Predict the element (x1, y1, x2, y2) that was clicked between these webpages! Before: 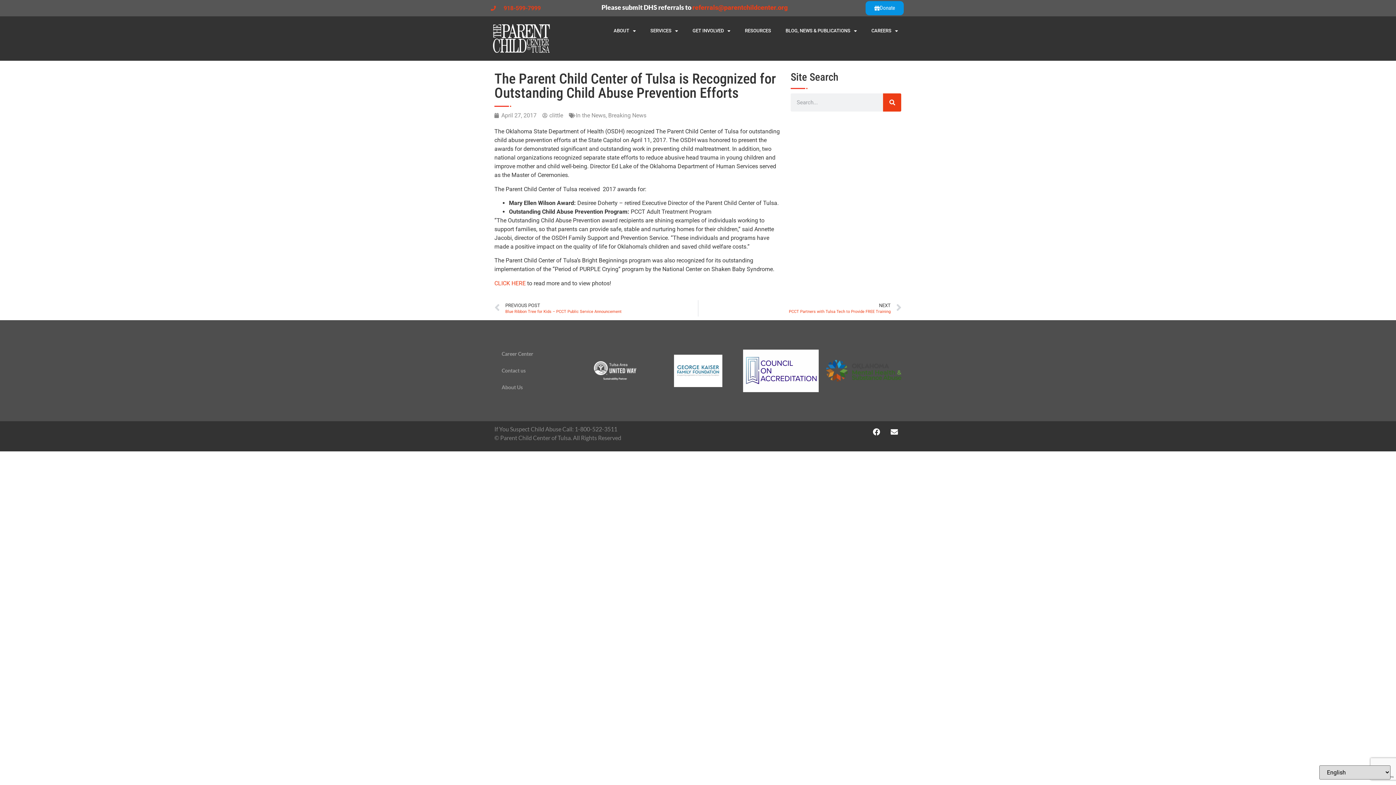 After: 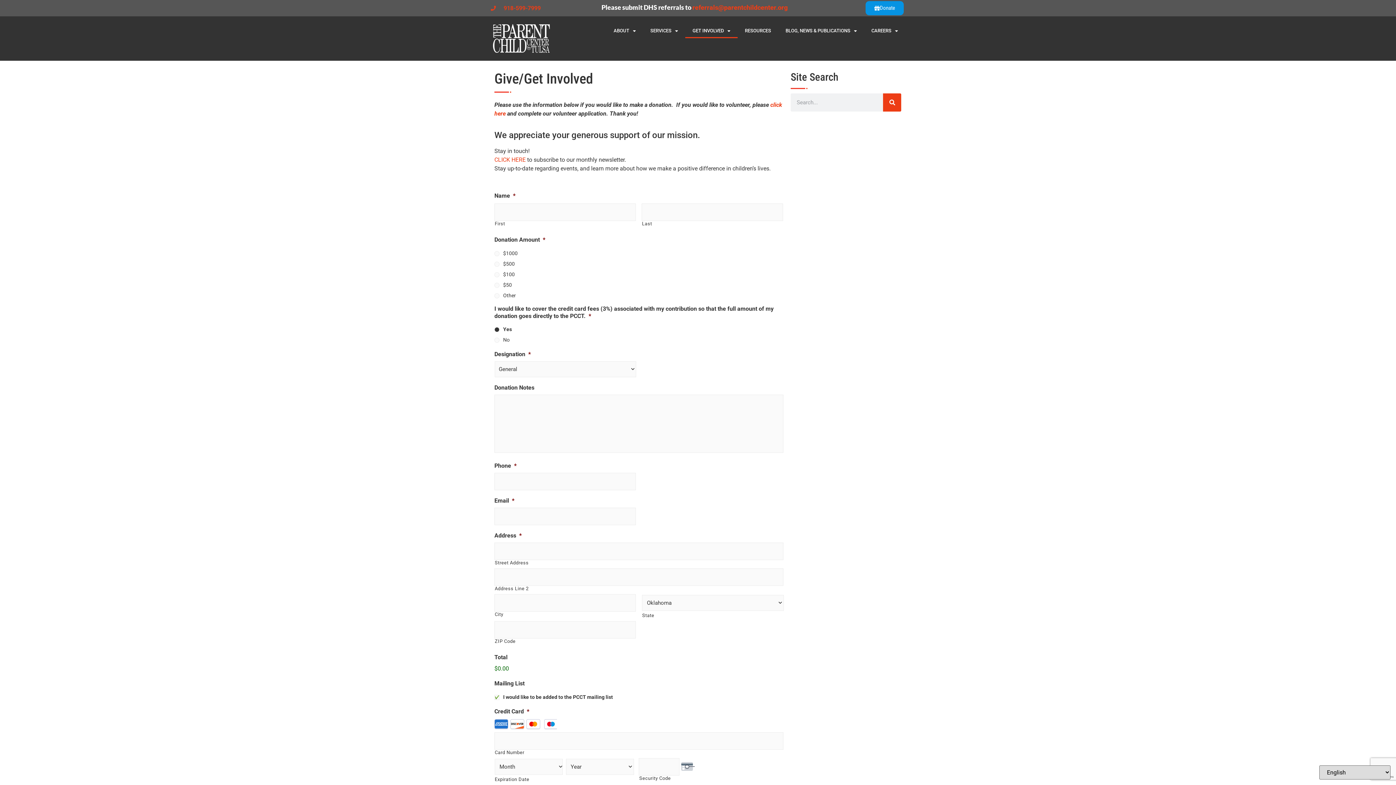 Action: bbox: (865, 1, 904, 15) label: Donate